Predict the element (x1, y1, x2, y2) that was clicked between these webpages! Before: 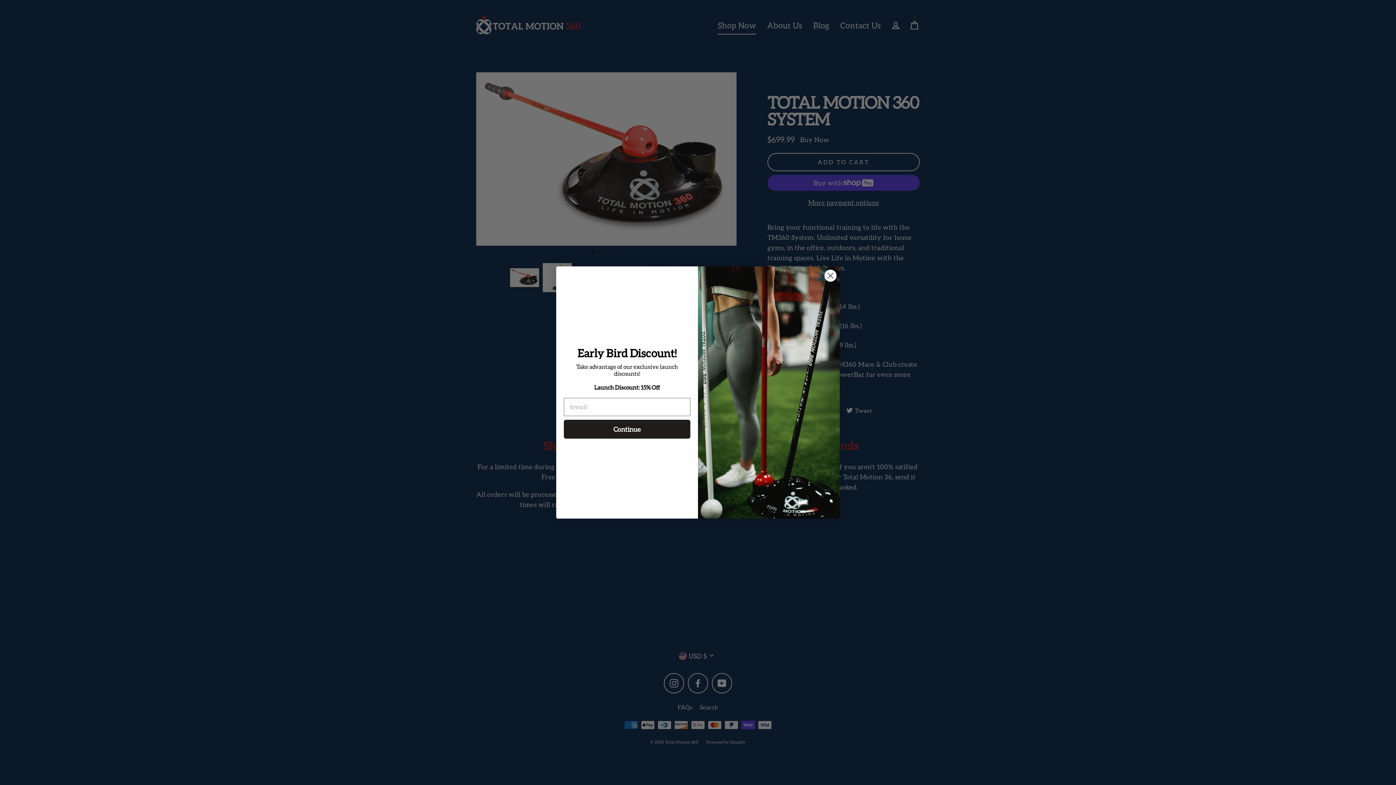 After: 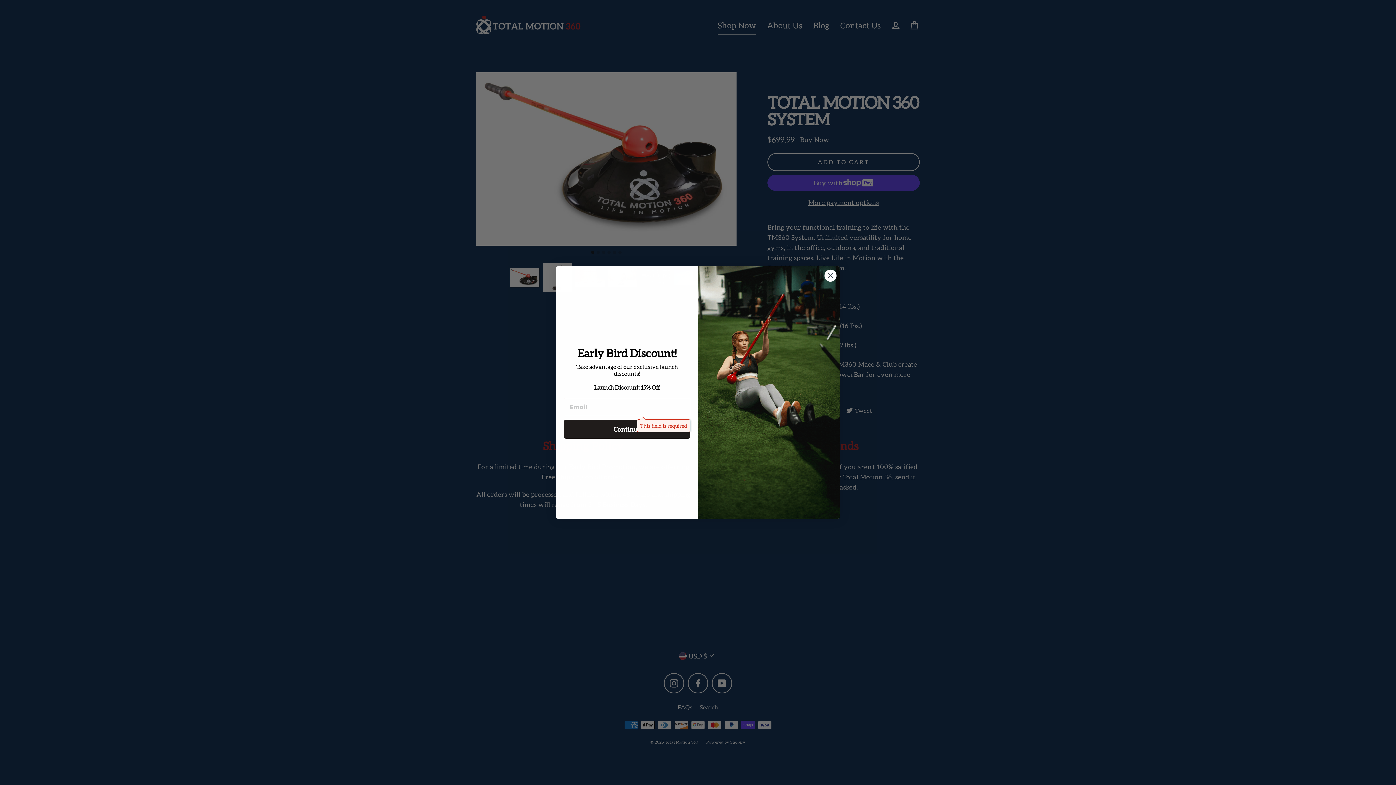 Action: bbox: (564, 421, 690, 440) label: Continue